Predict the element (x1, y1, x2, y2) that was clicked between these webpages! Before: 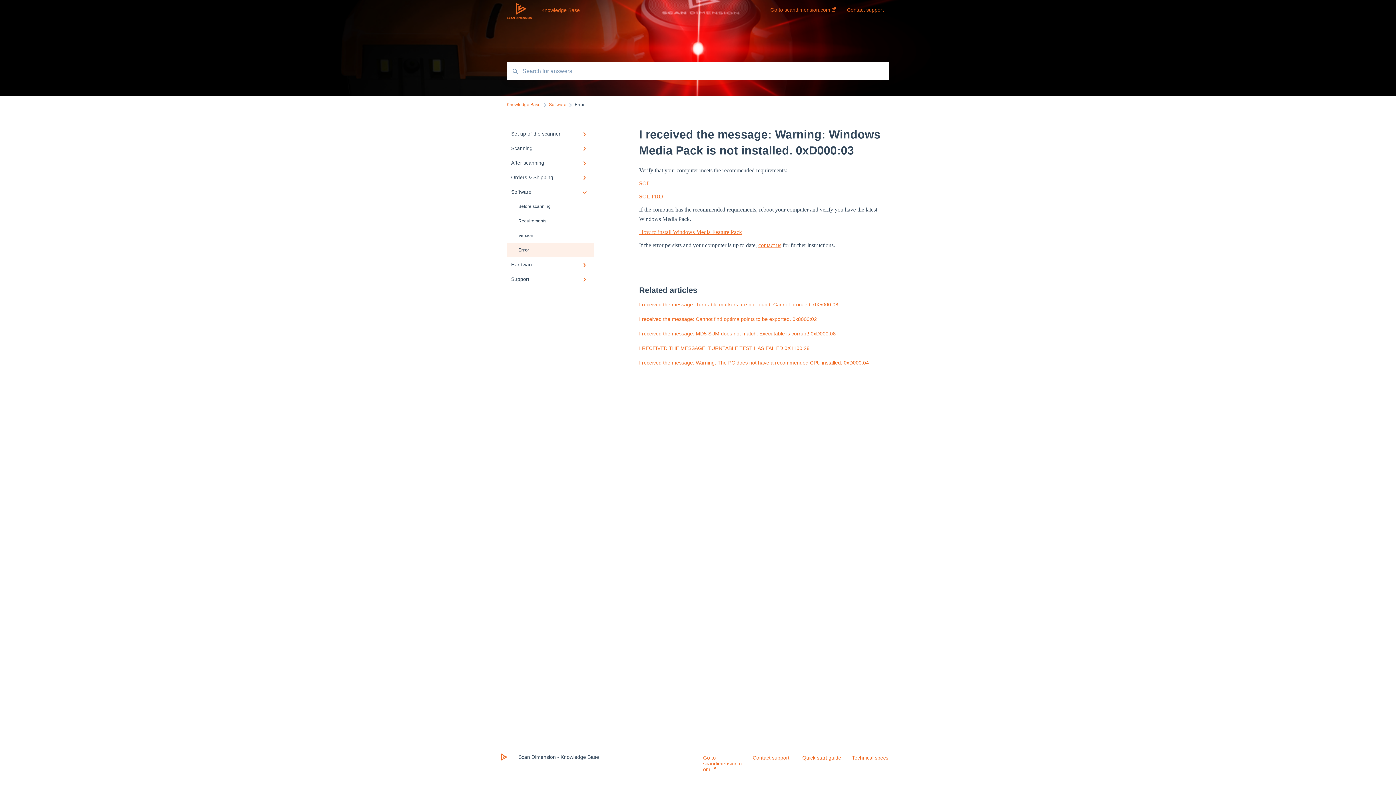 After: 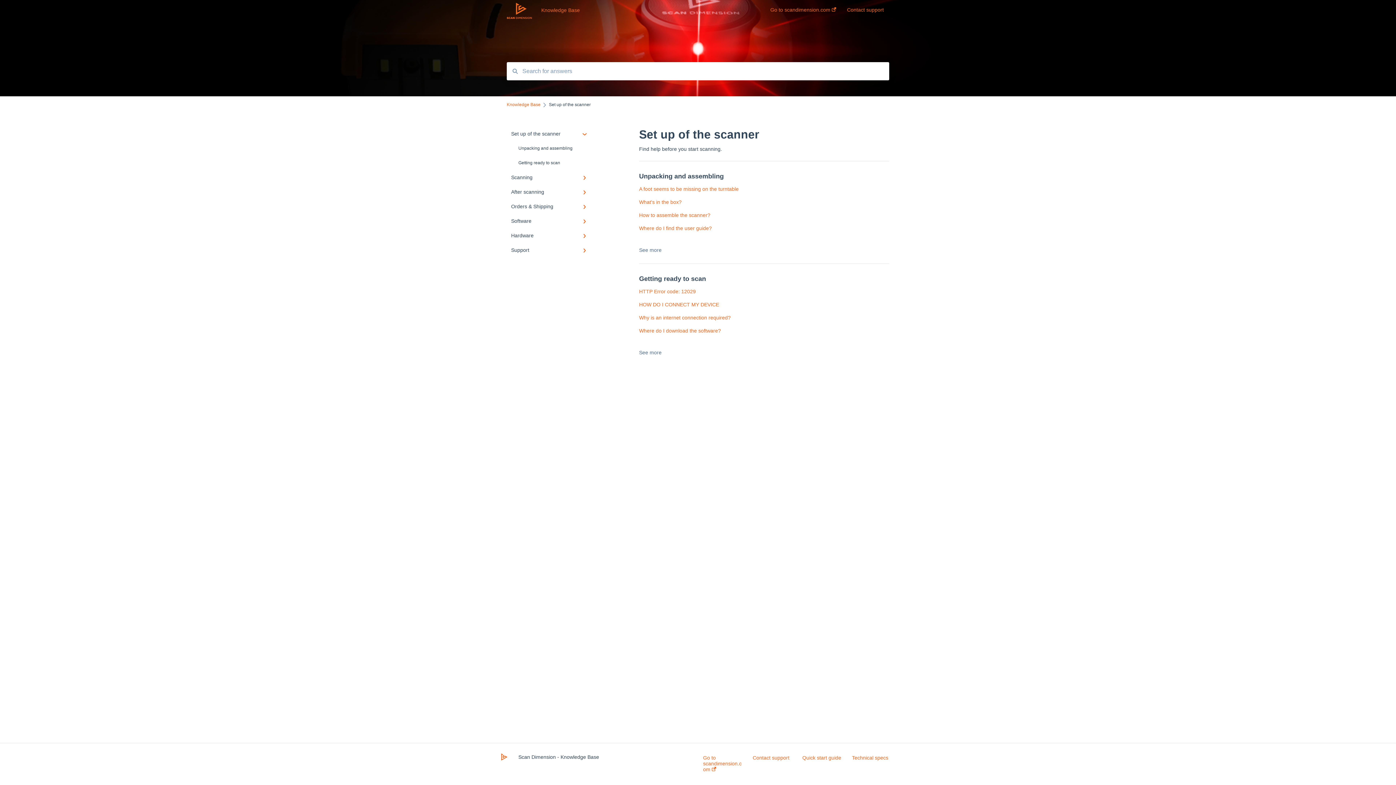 Action: label: Set up of the scanner bbox: (506, 126, 594, 141)